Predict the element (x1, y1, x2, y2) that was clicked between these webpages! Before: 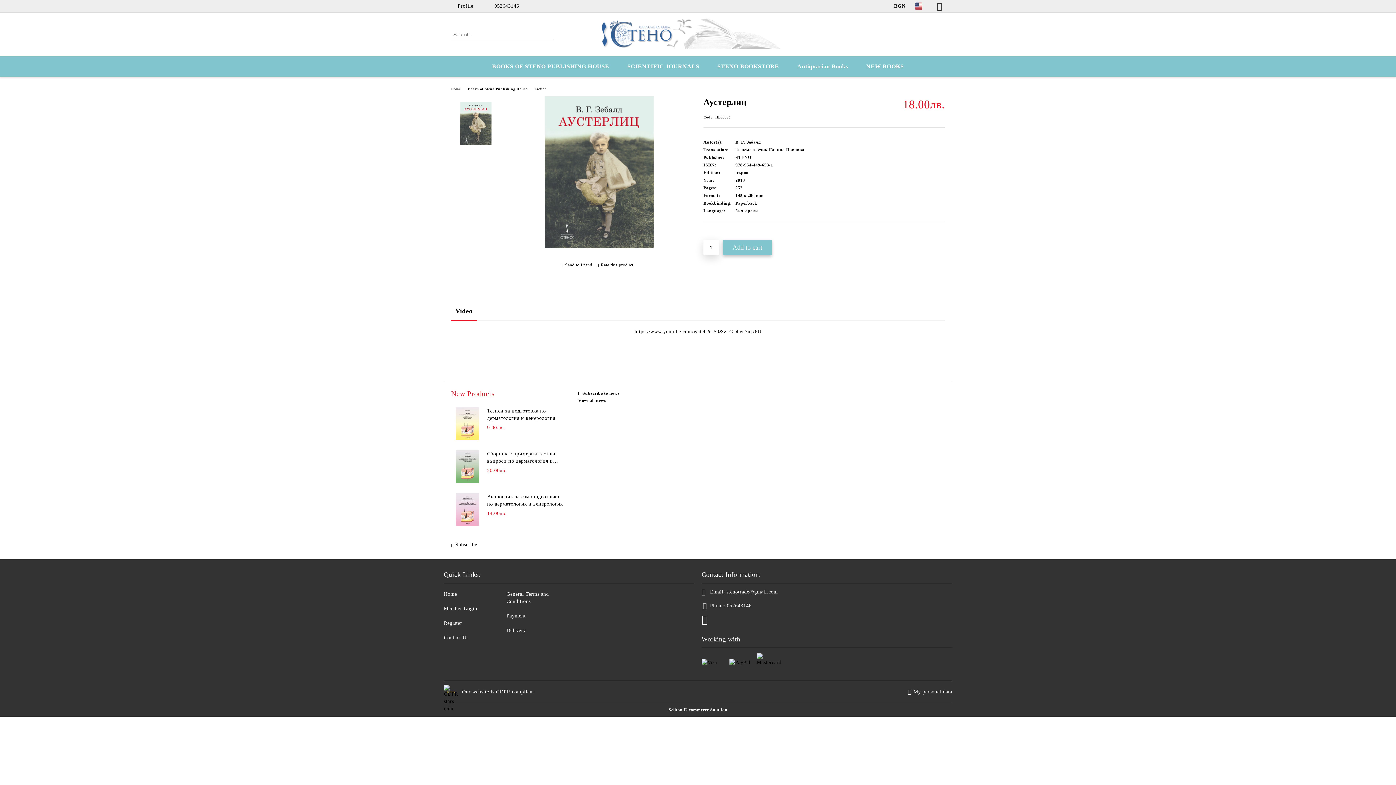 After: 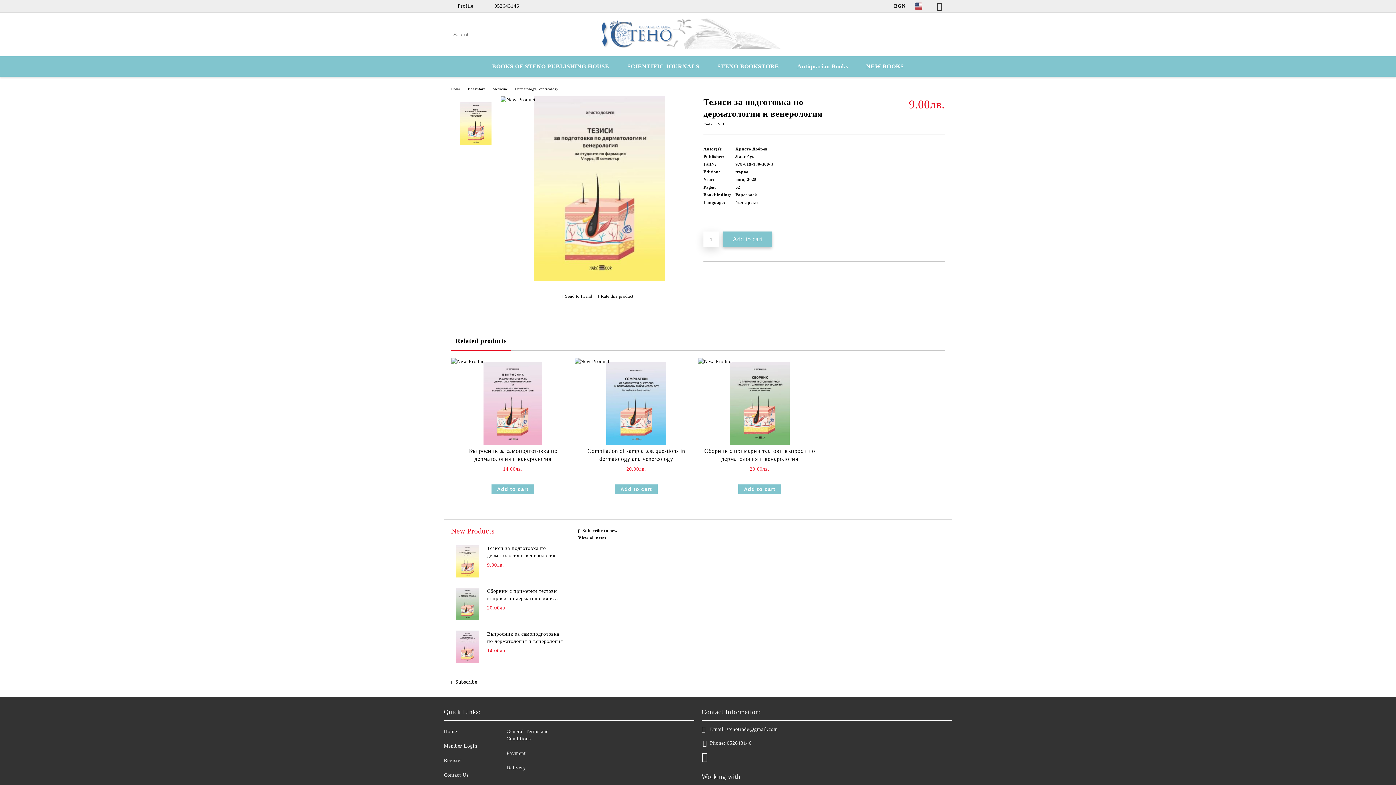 Action: bbox: (487, 407, 563, 422) label: Тезиси за подготовка по дерматология и венерология